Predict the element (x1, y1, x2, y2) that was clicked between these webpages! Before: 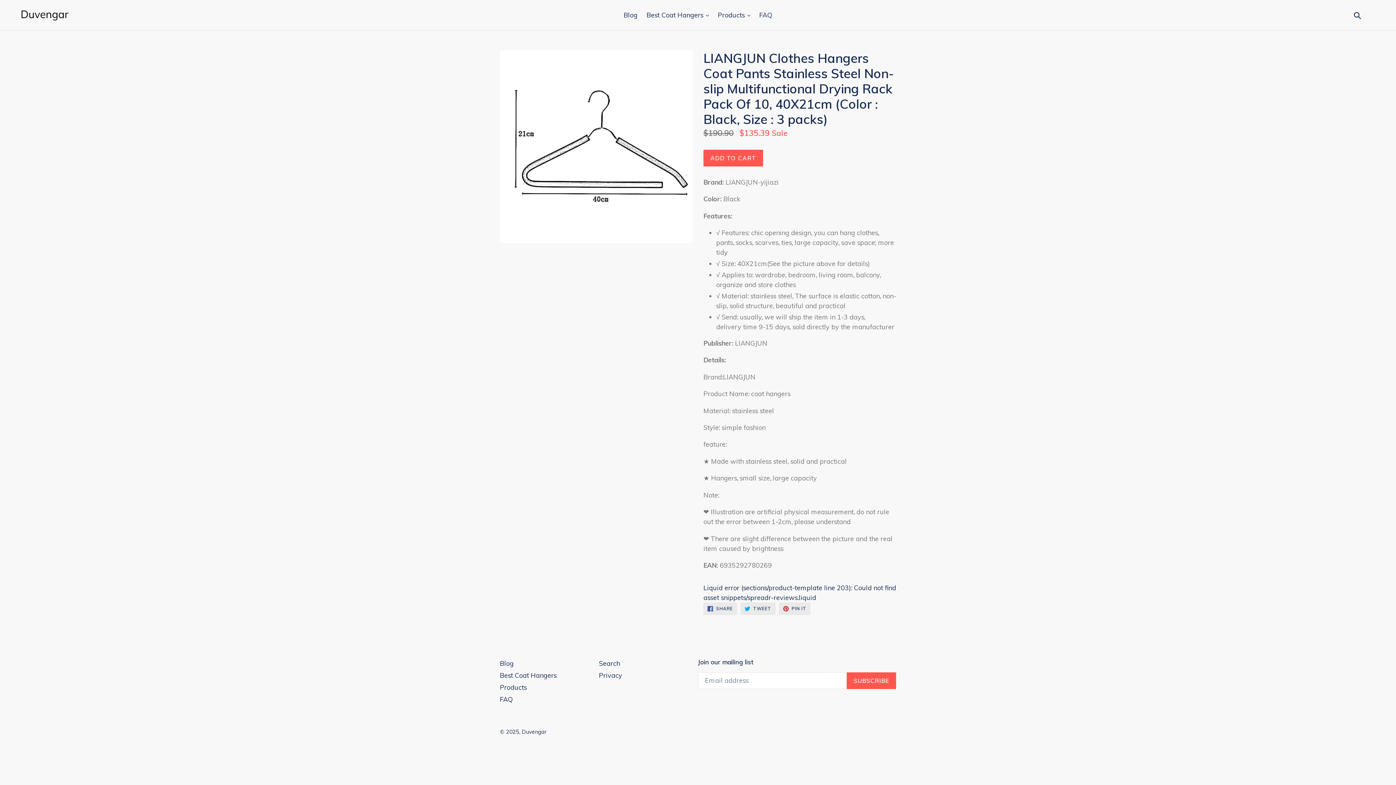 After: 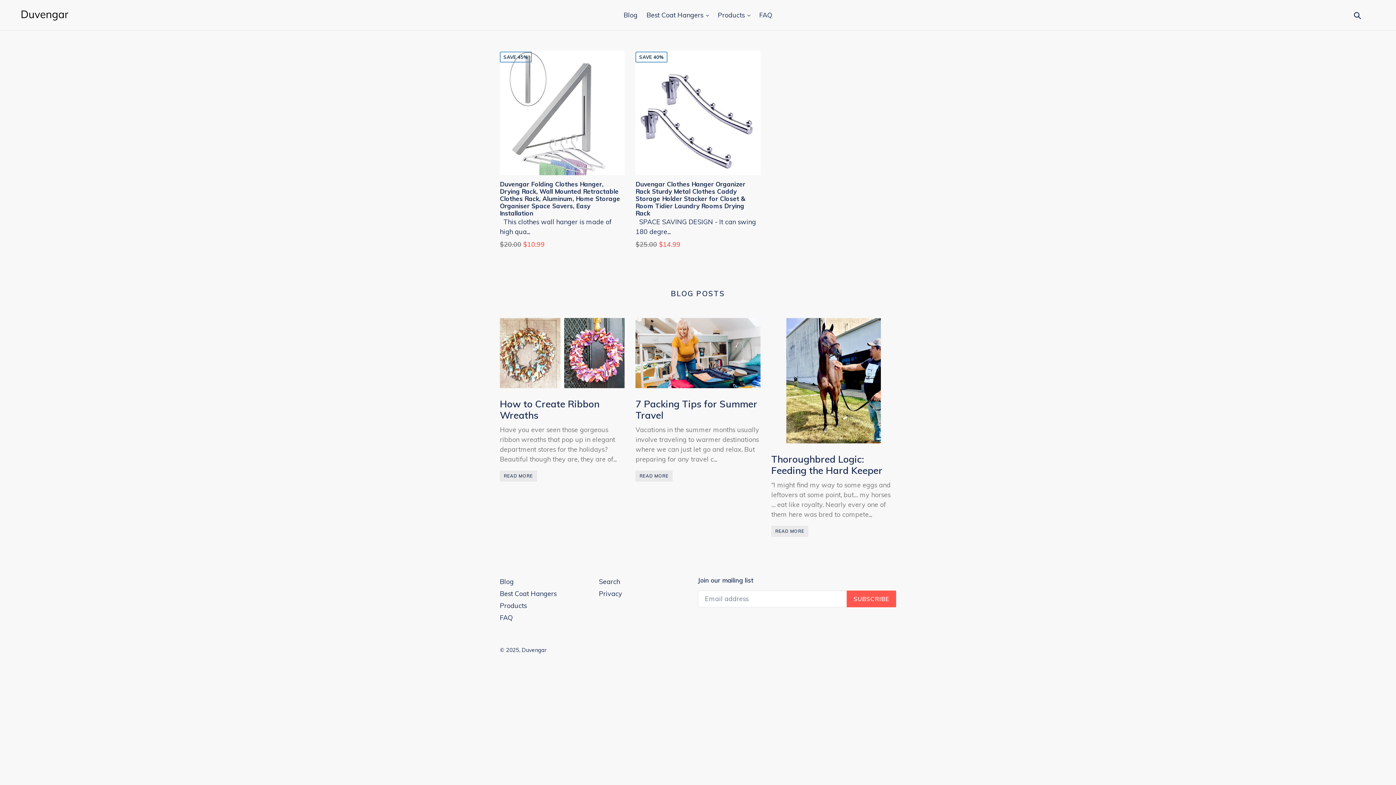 Action: bbox: (20, 7, 358, 22)